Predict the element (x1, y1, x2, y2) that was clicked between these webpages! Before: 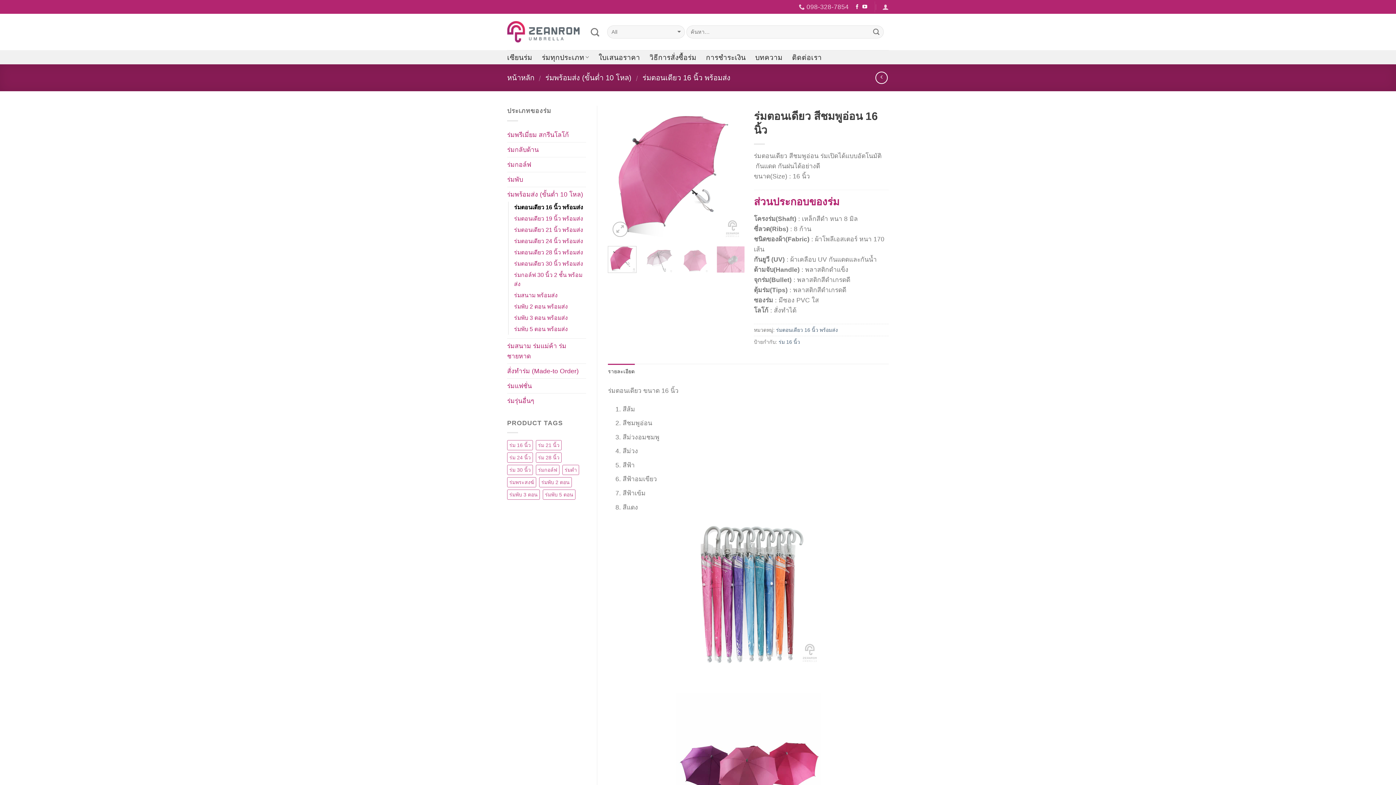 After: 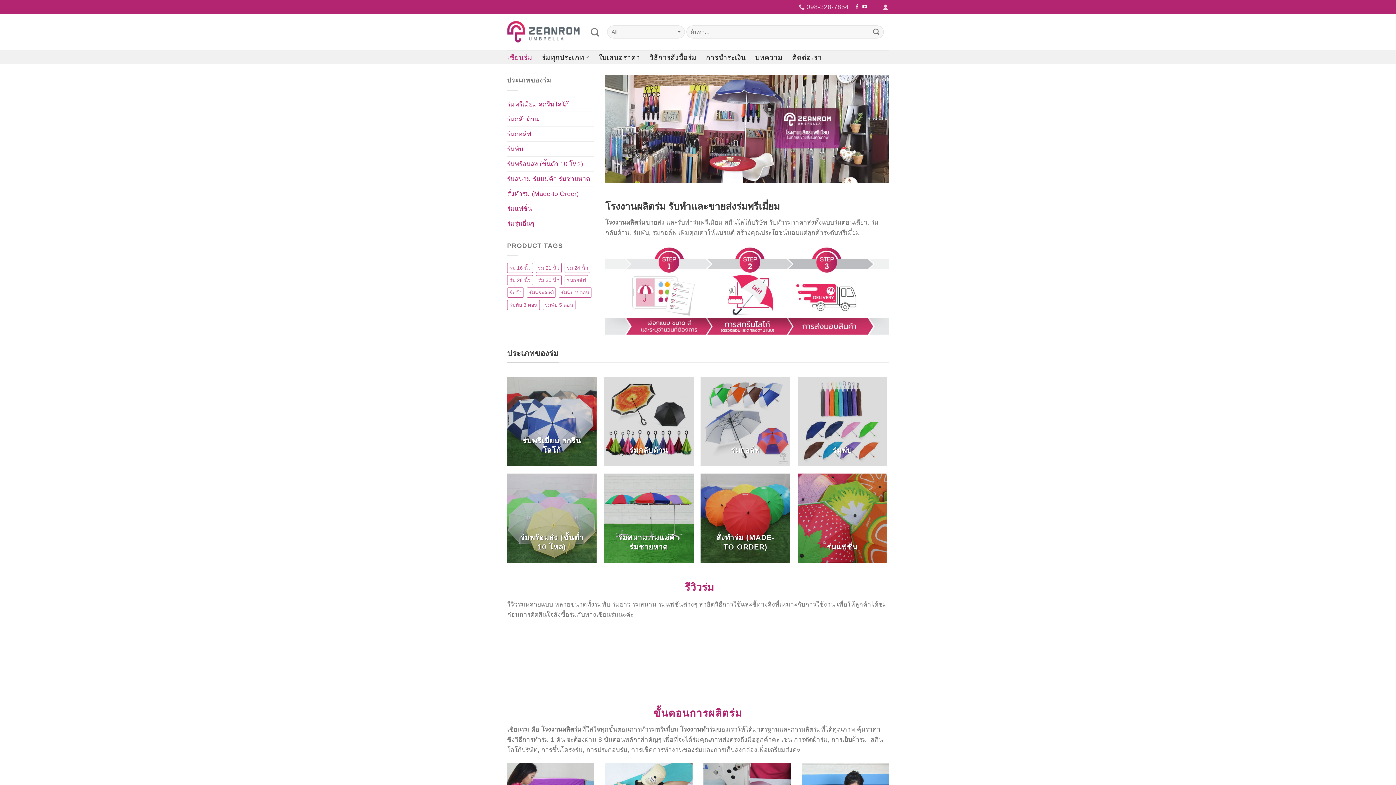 Action: bbox: (507, 73, 534, 81) label: หน้าหลัก